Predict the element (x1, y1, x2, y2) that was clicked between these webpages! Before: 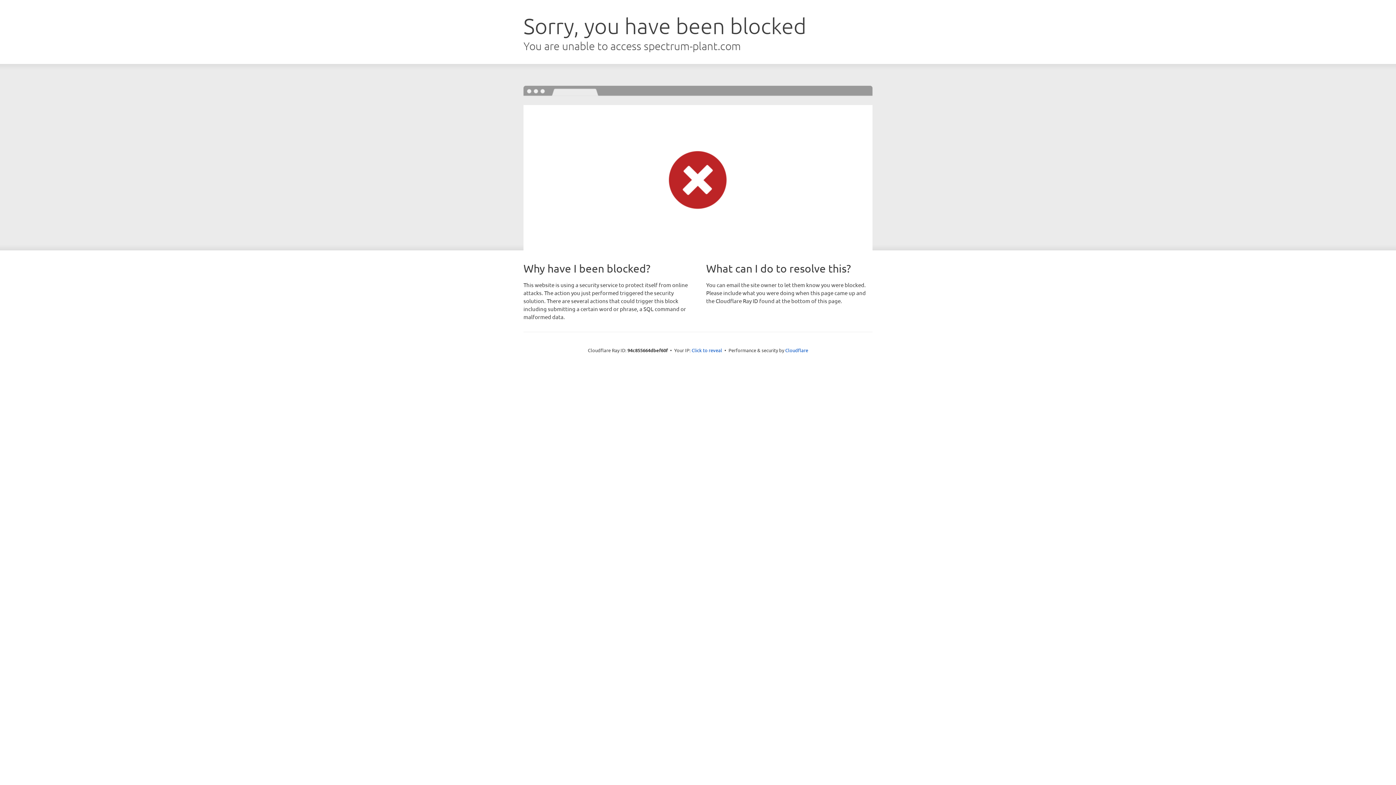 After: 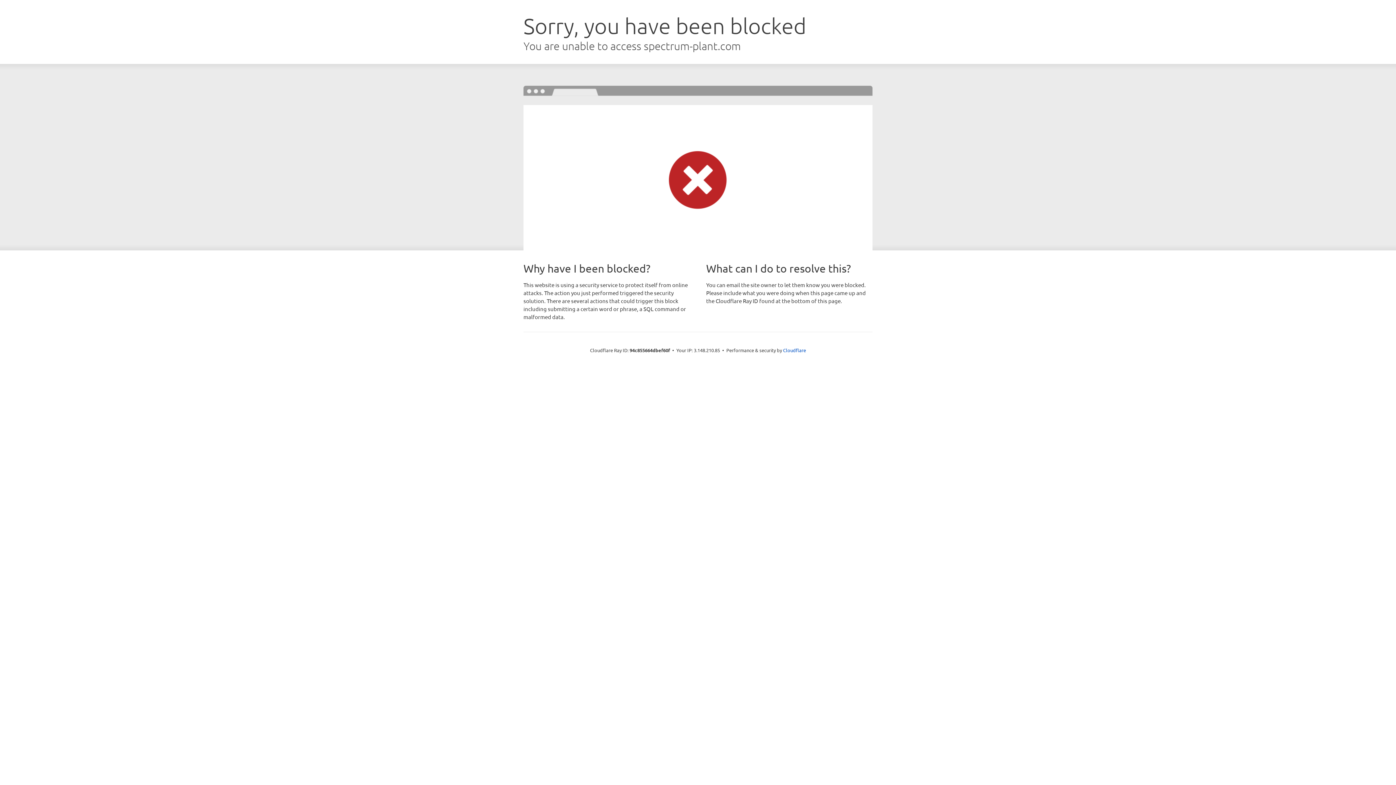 Action: bbox: (691, 346, 722, 353) label: Click to reveal